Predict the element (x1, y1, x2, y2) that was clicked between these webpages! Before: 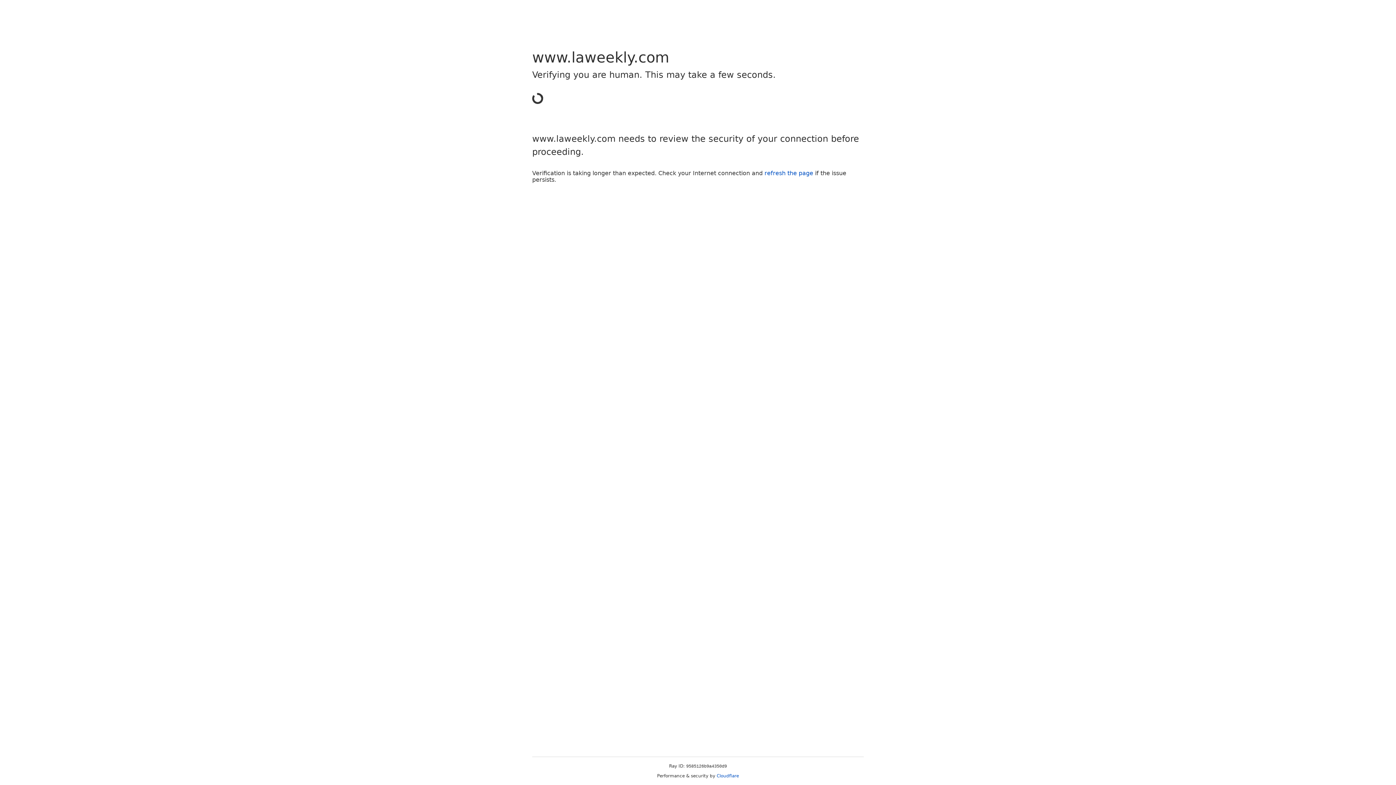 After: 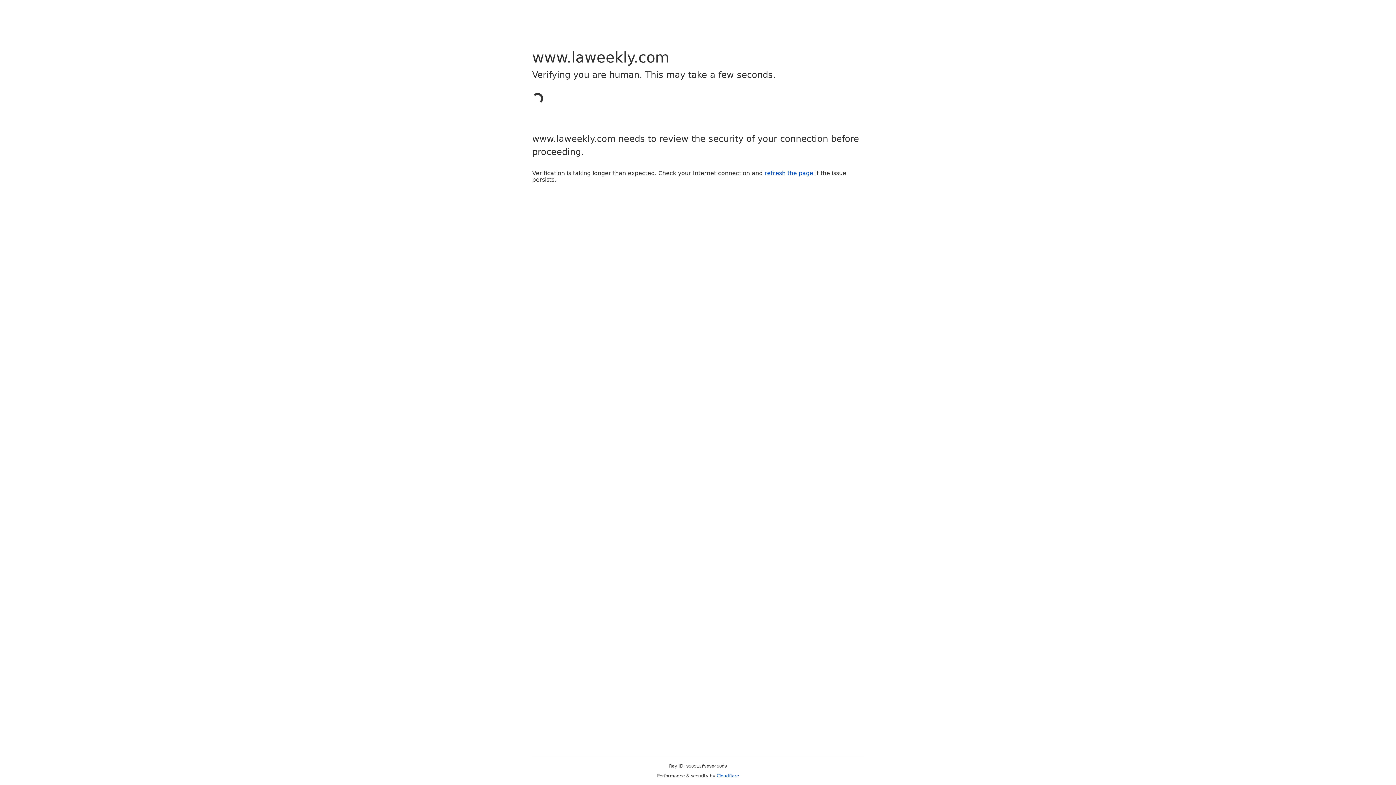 Action: label: refresh the page bbox: (764, 169, 813, 176)